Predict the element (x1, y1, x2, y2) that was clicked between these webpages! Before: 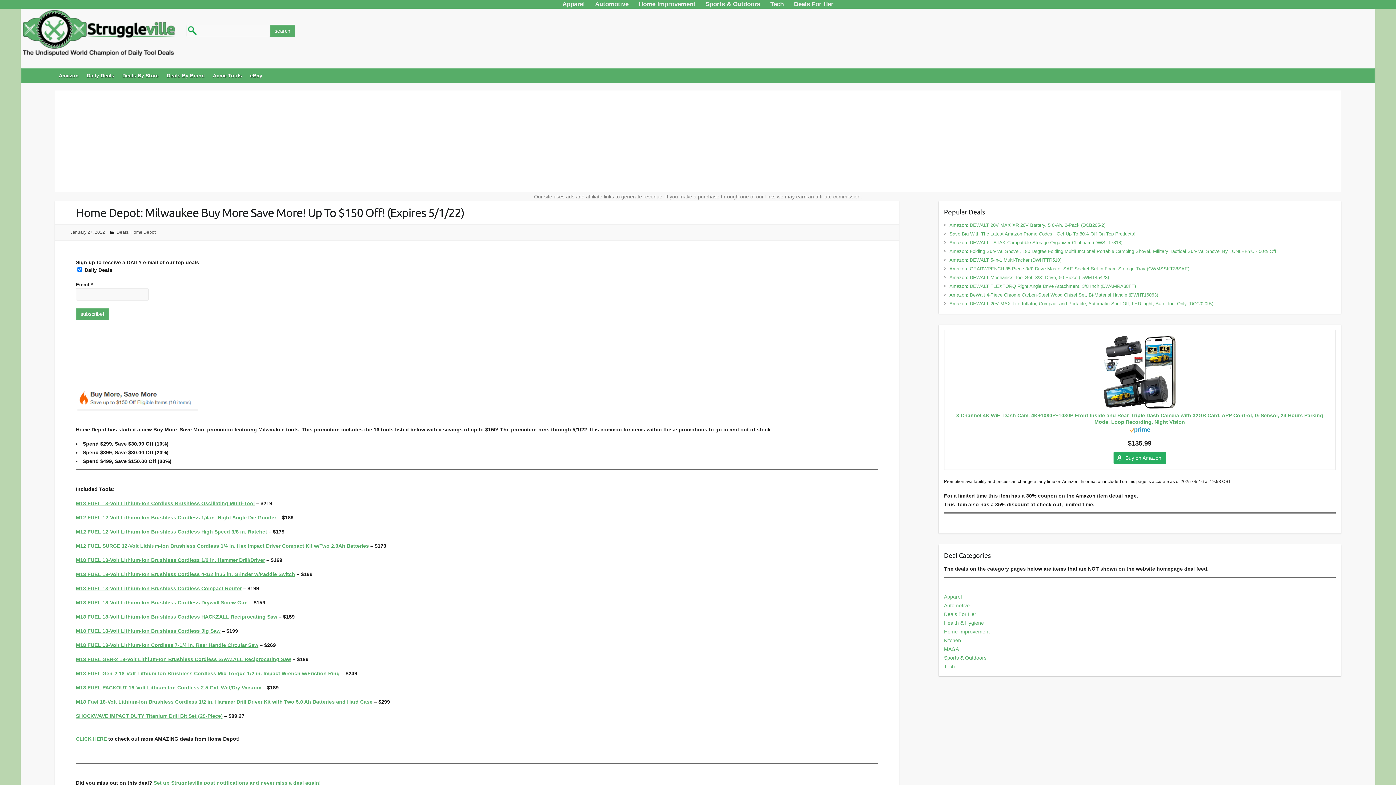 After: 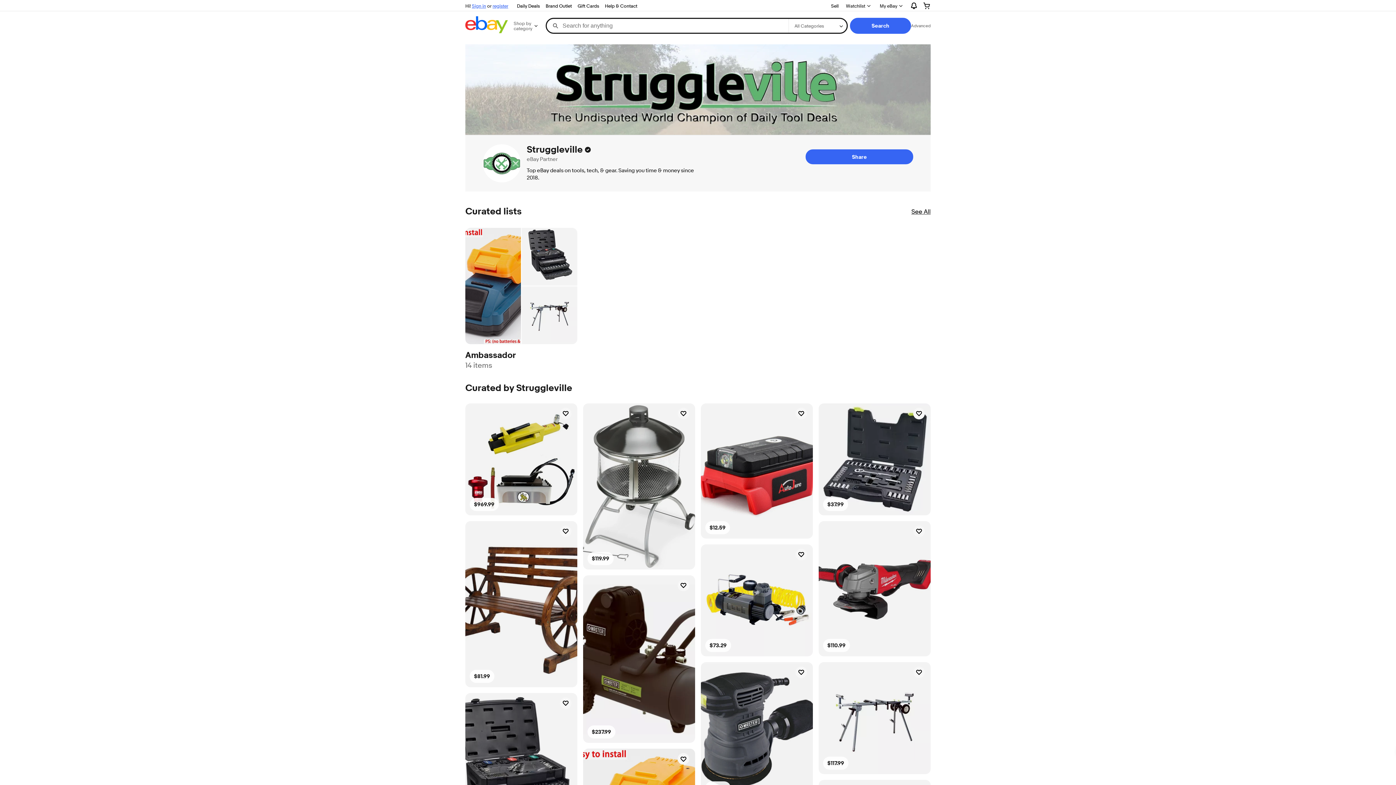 Action: label: eBay bbox: (246, 68, 266, 82)